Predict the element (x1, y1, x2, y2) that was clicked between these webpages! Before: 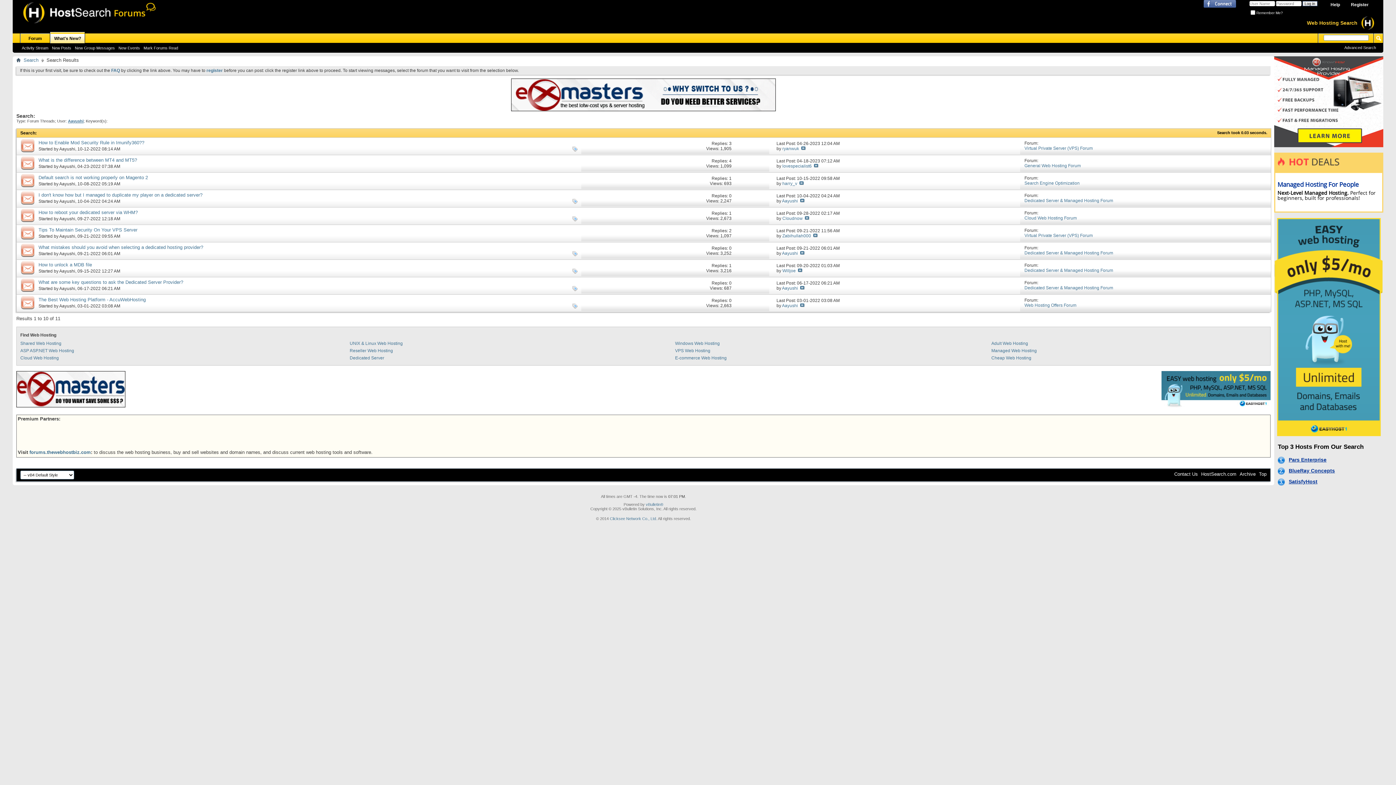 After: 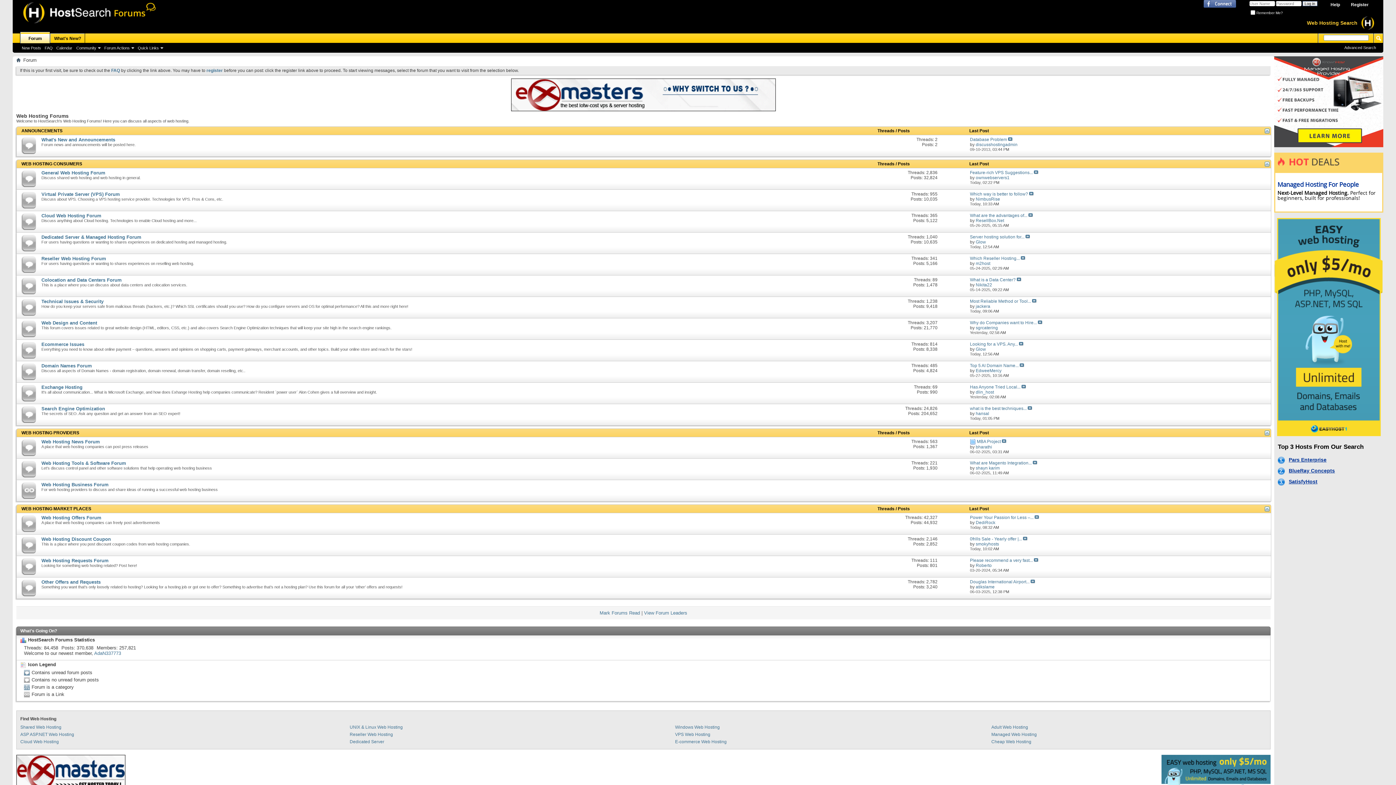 Action: bbox: (16, 57, 20, 63)